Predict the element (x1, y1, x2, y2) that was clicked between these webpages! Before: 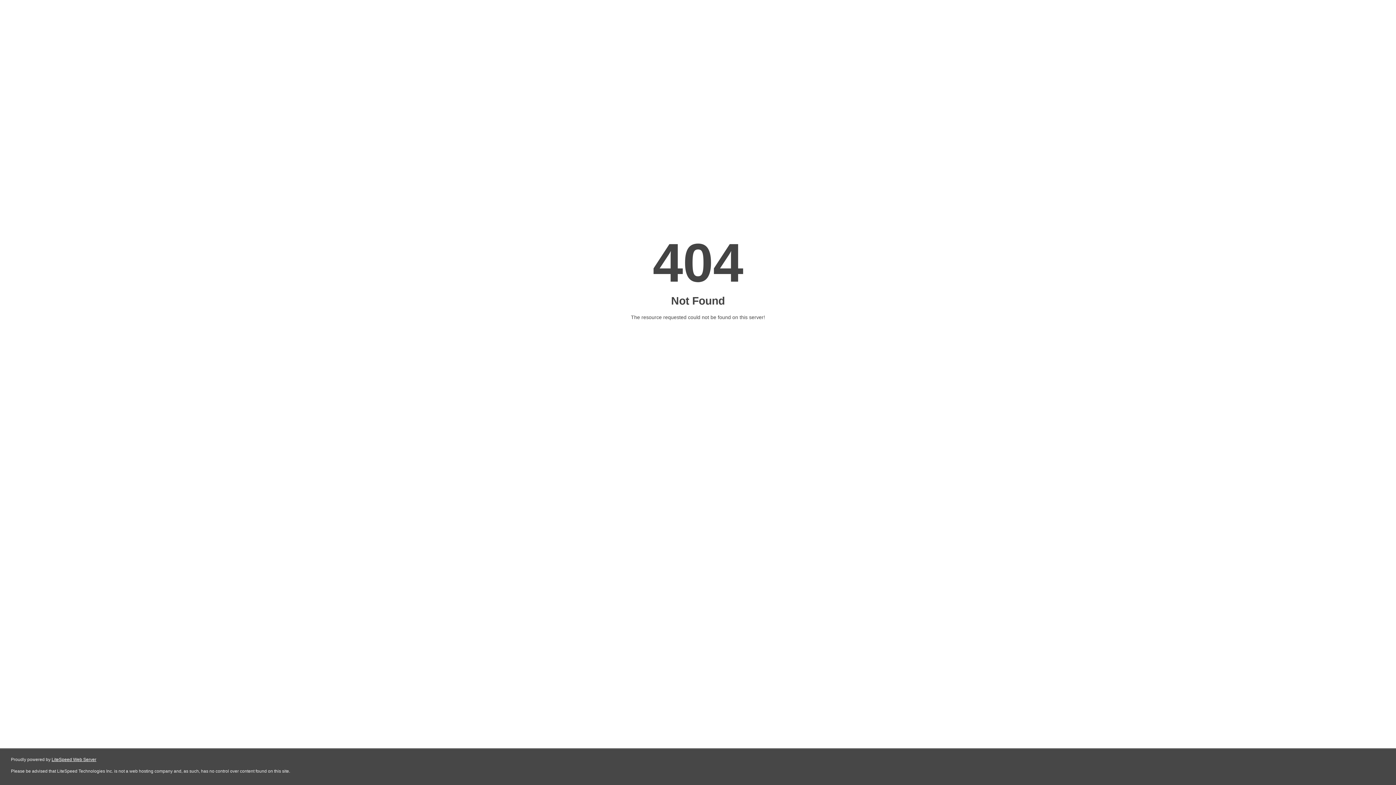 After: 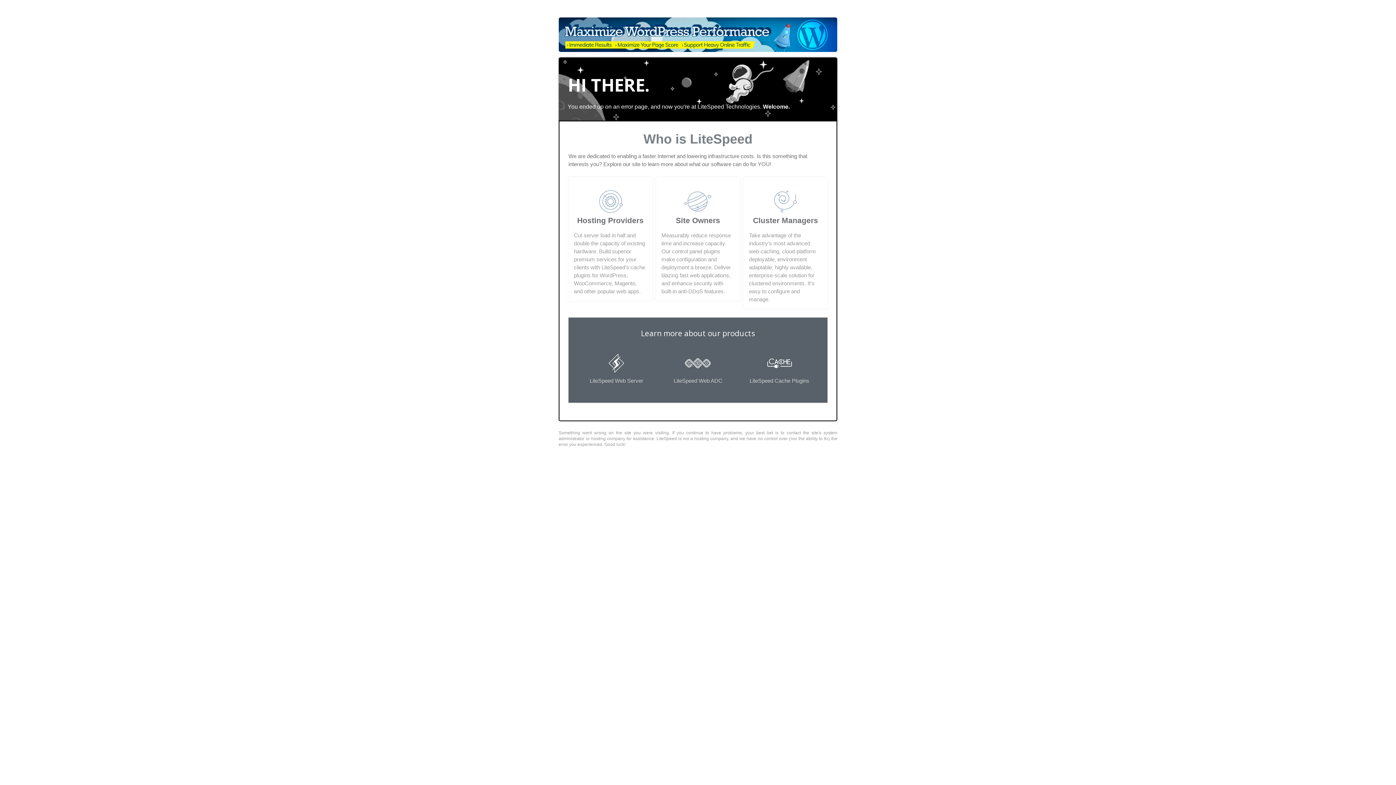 Action: bbox: (51, 757, 96, 762) label: LiteSpeed Web Server